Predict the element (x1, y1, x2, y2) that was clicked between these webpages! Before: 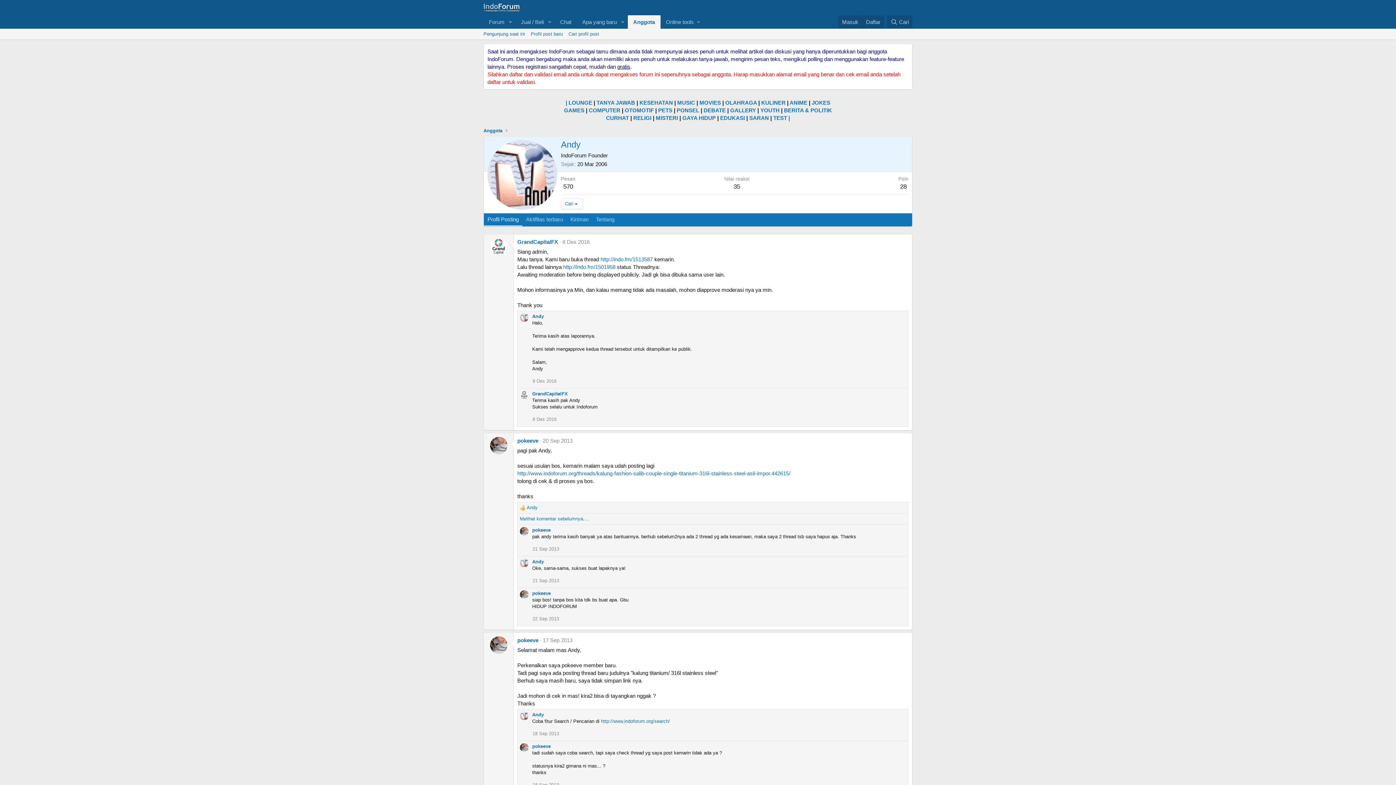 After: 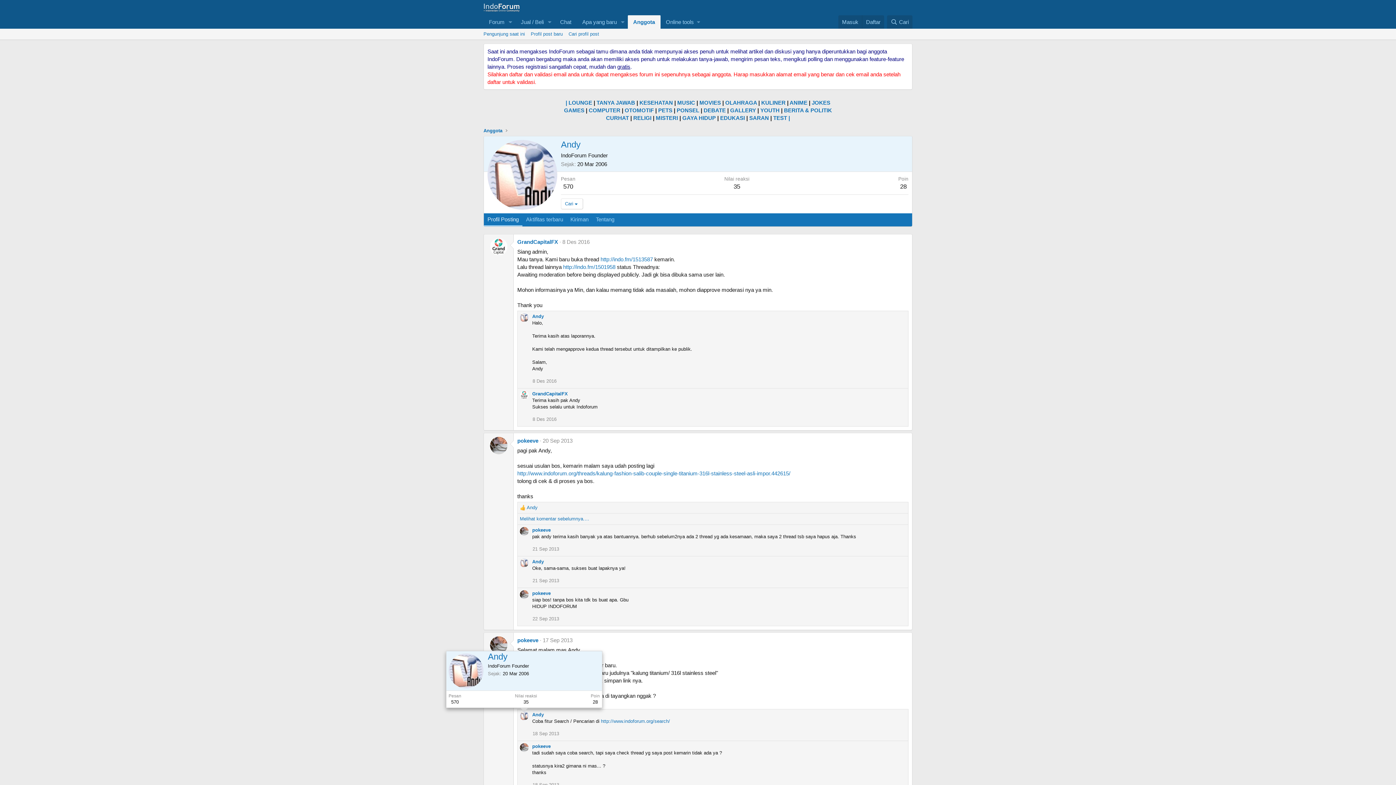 Action: bbox: (520, 712, 528, 720)